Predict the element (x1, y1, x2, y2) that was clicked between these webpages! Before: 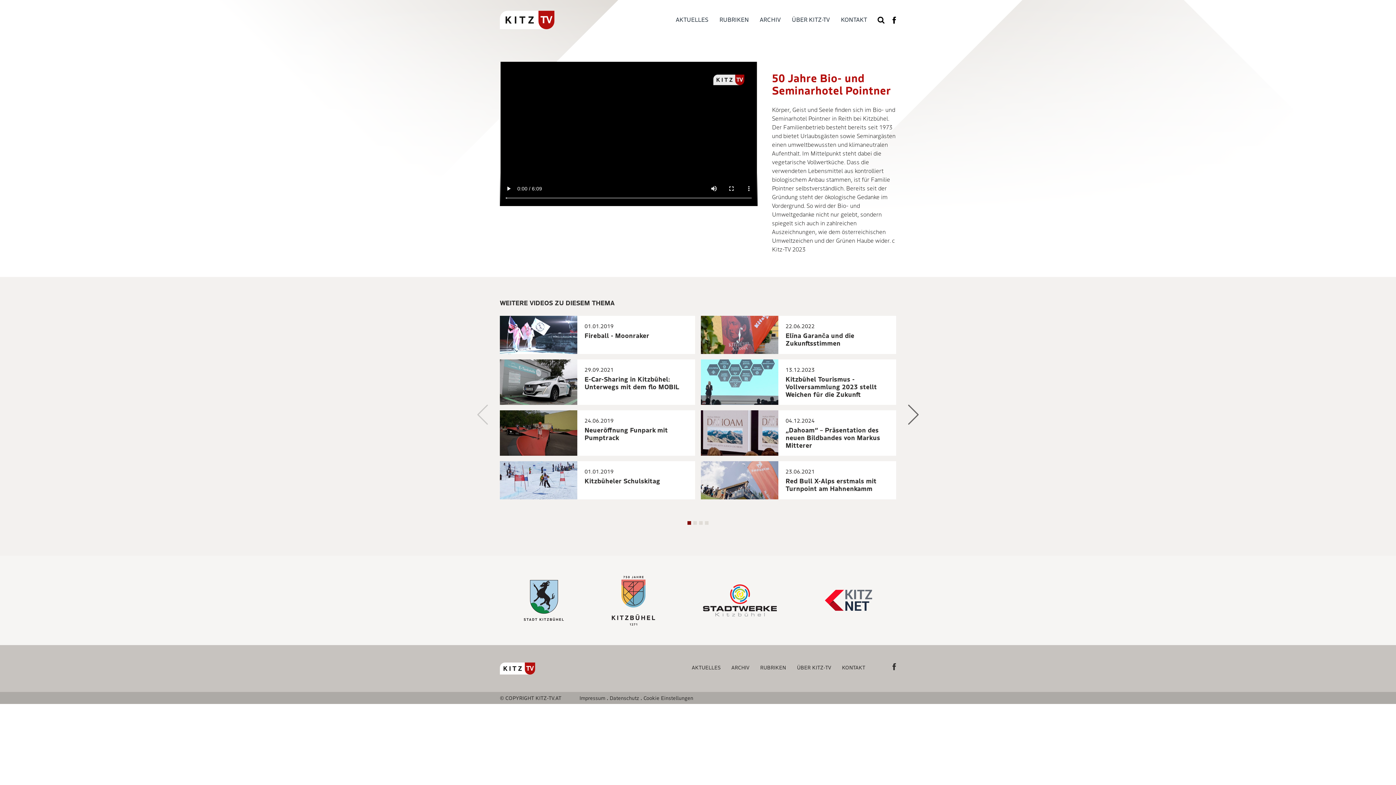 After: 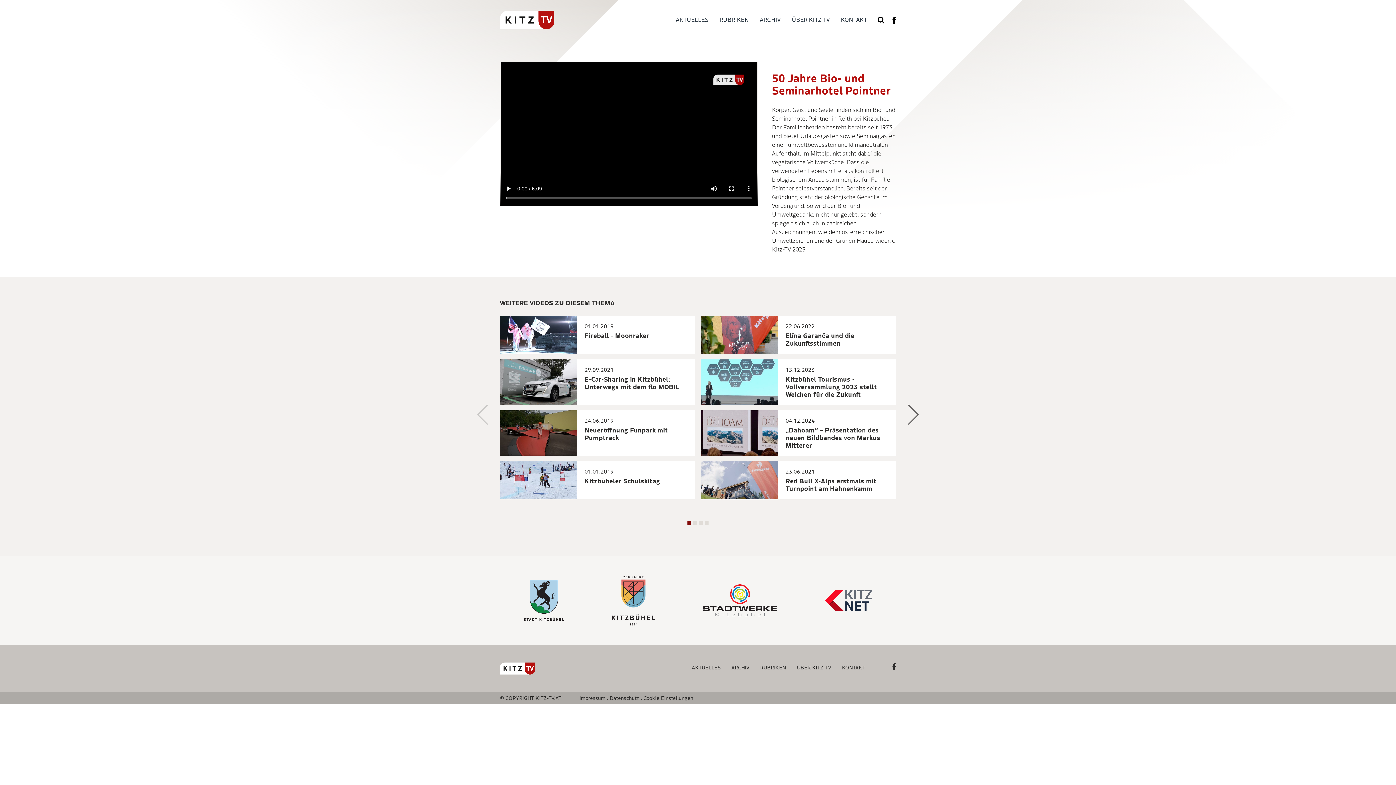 Action: bbox: (524, 580, 564, 621)